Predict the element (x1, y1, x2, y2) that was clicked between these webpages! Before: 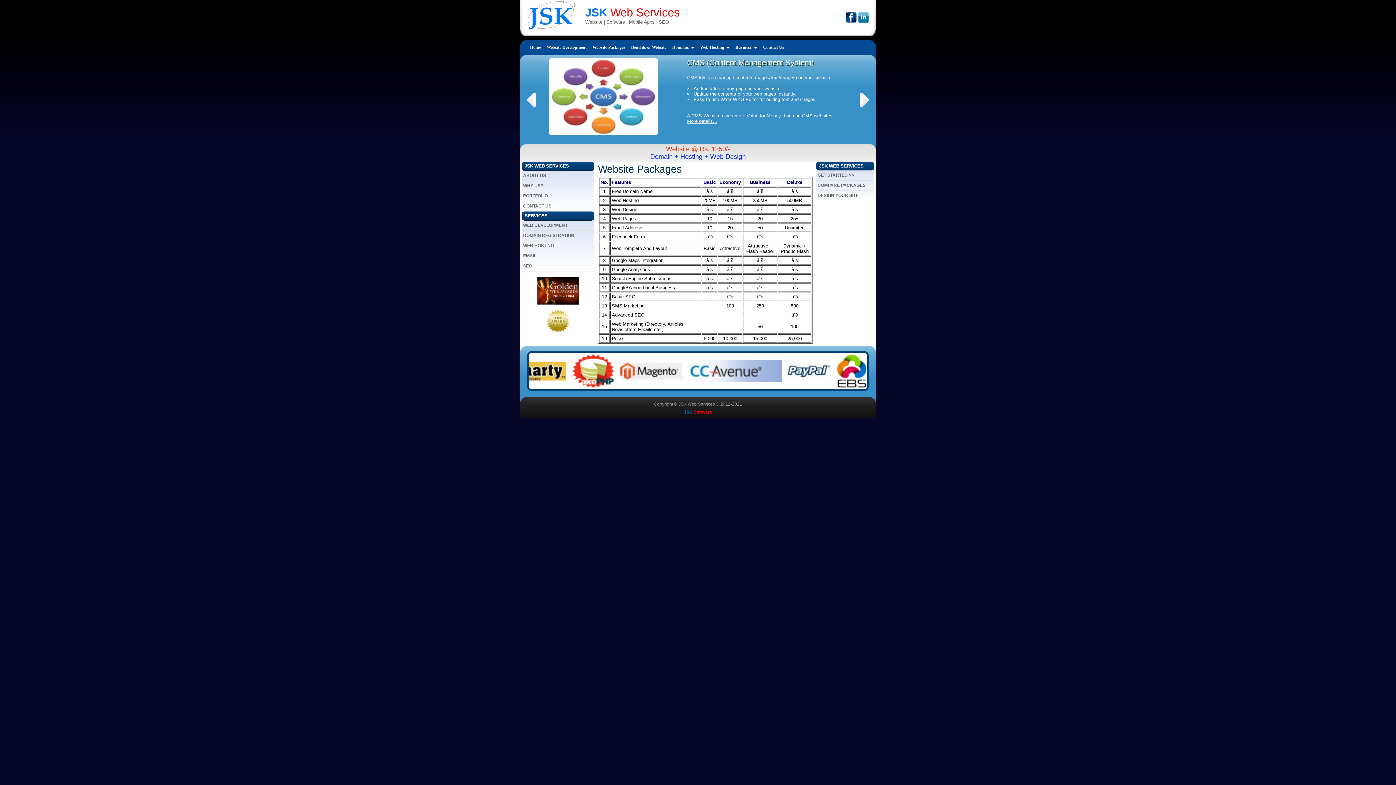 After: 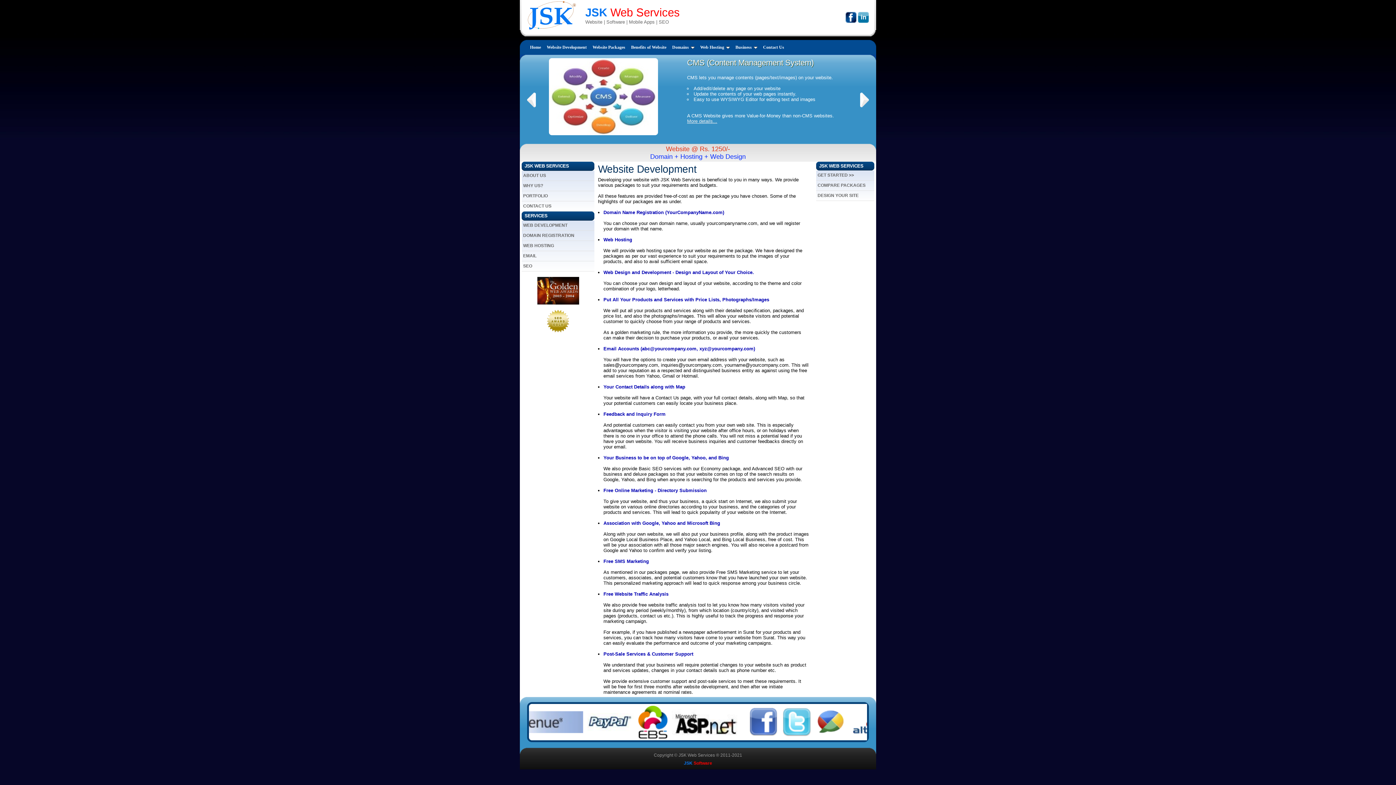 Action: bbox: (544, 40, 589, 54) label: Website Development